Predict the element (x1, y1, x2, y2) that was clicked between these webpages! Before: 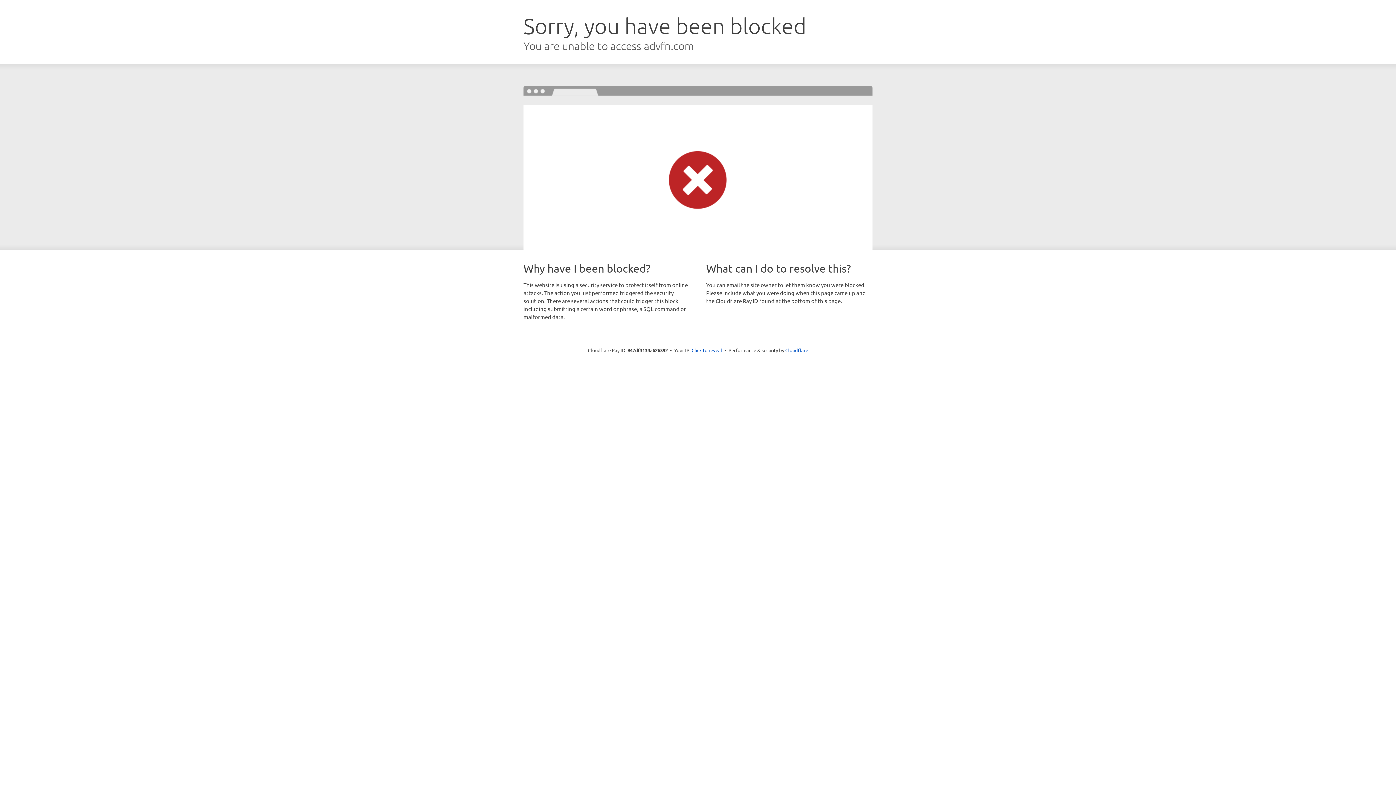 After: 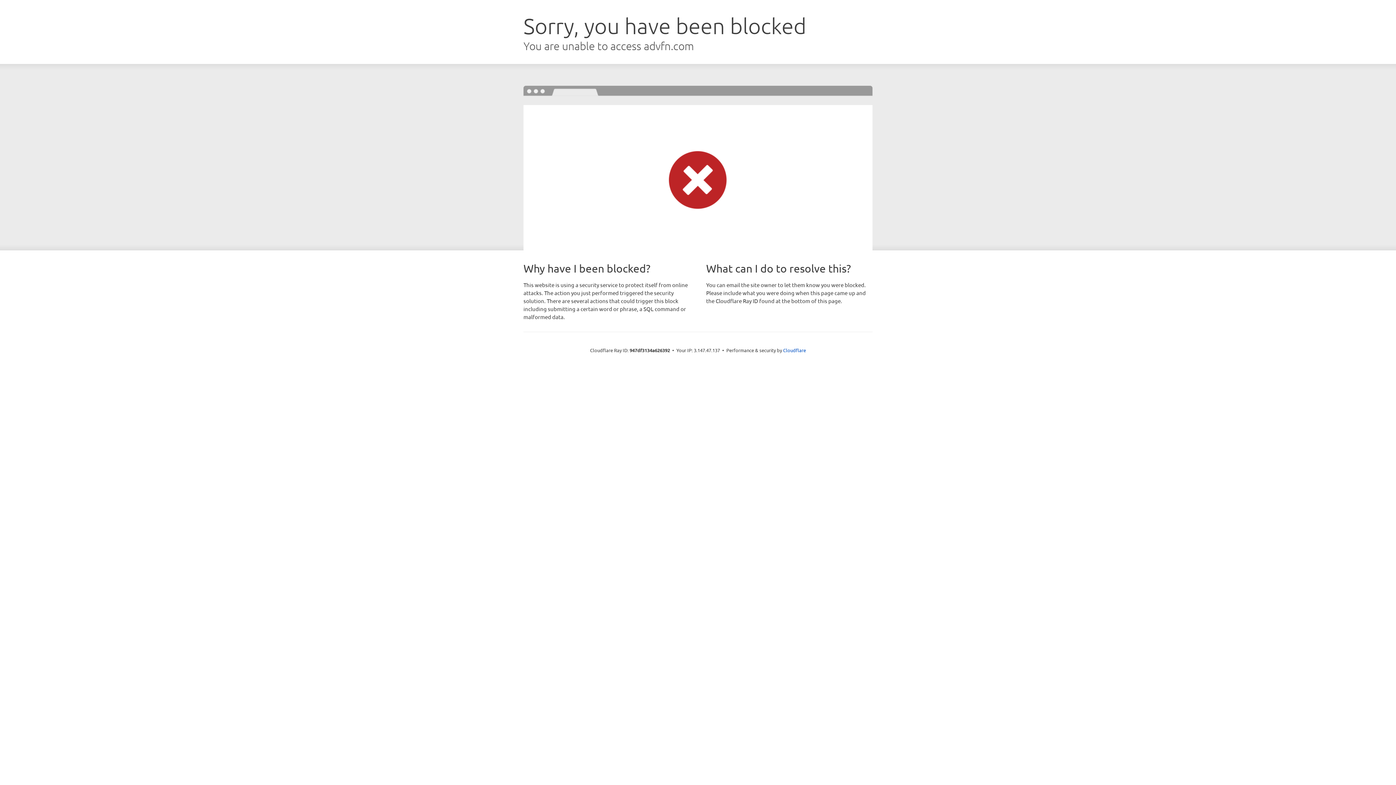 Action: label: Click to reveal bbox: (691, 346, 722, 353)